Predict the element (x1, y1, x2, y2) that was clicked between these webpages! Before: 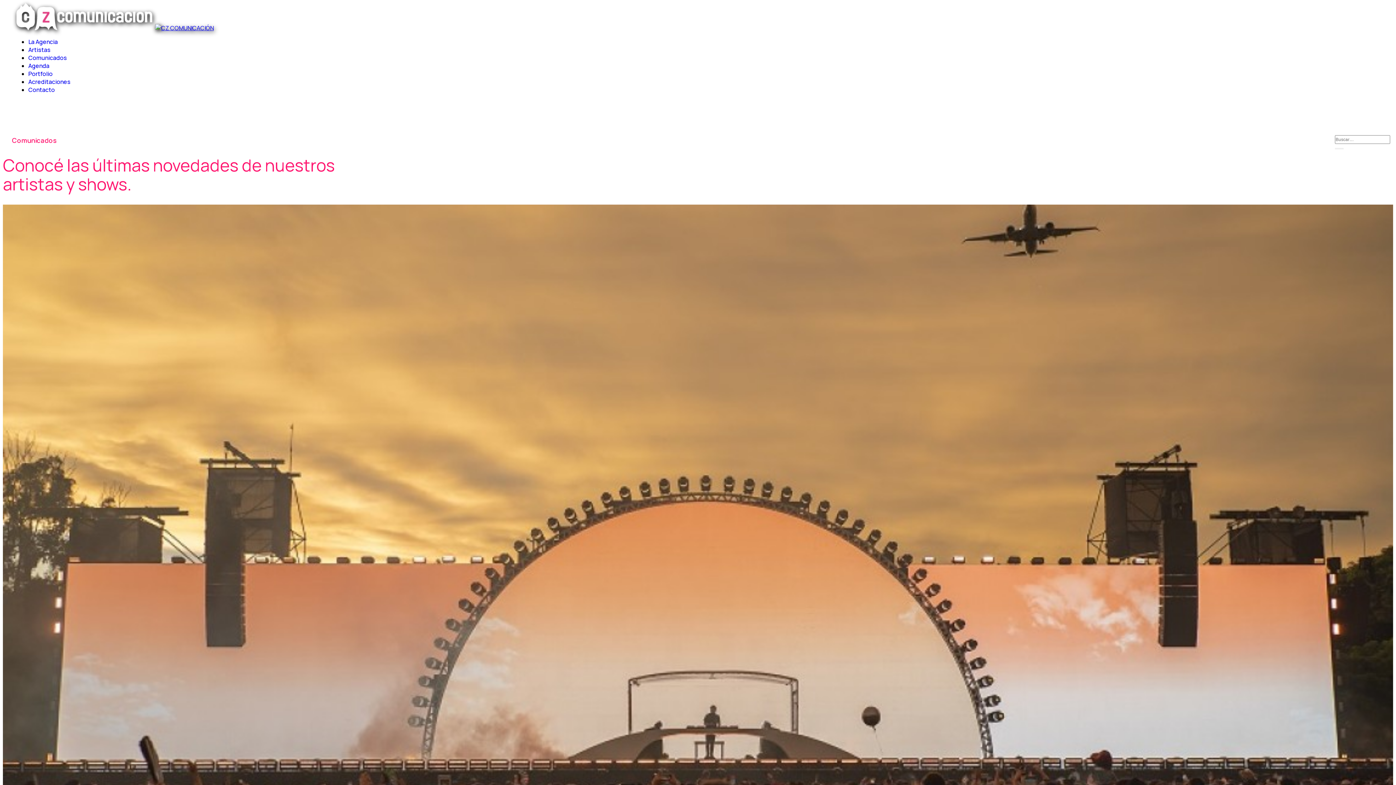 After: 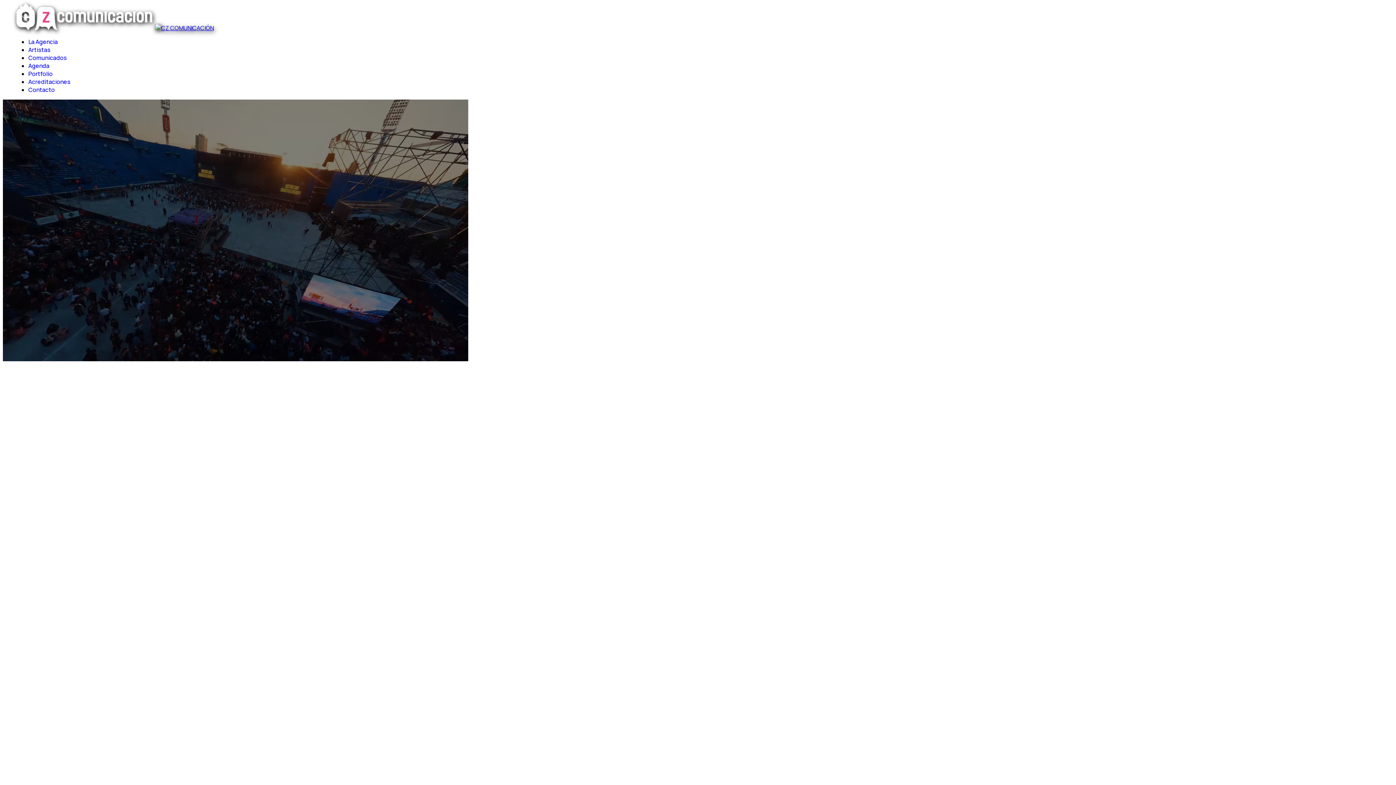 Action: bbox: (13, 24, 213, 32)